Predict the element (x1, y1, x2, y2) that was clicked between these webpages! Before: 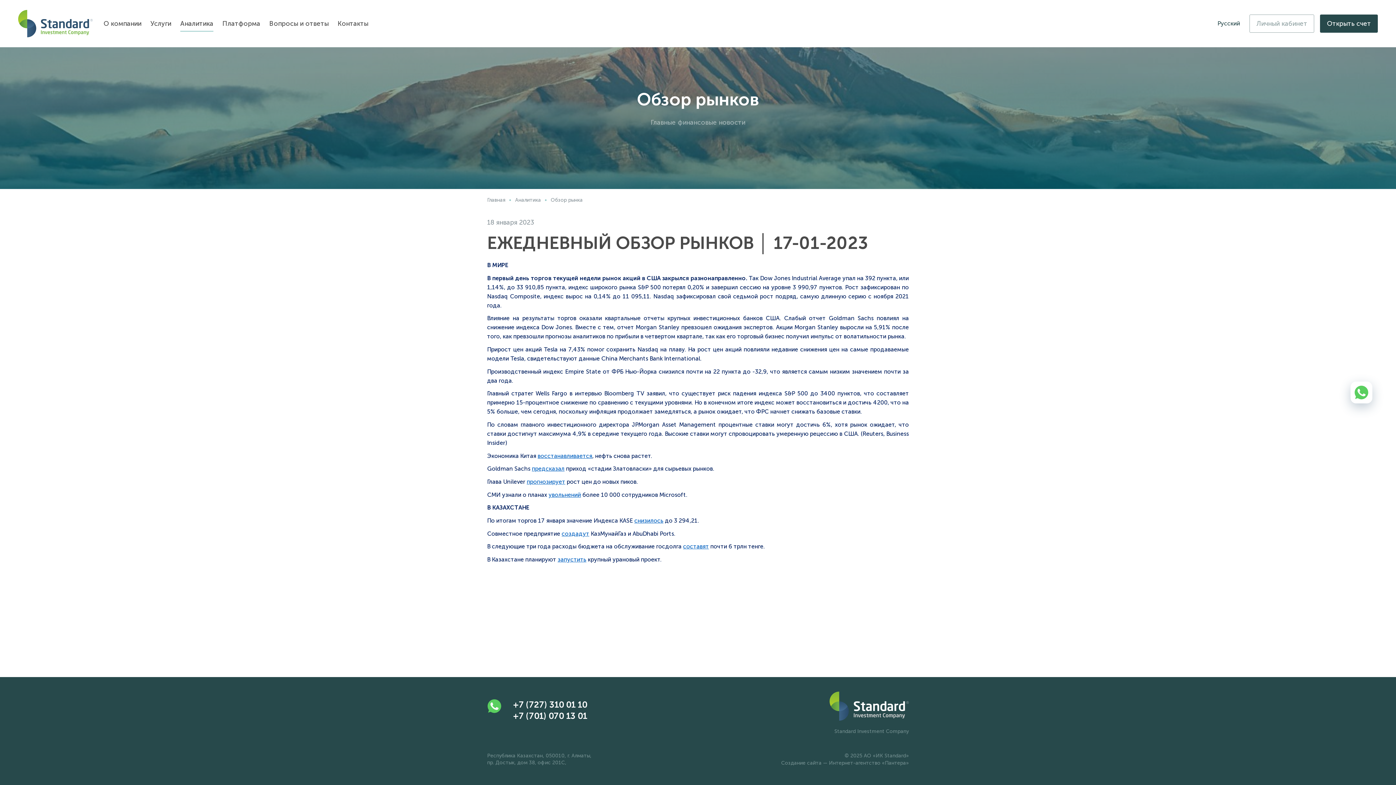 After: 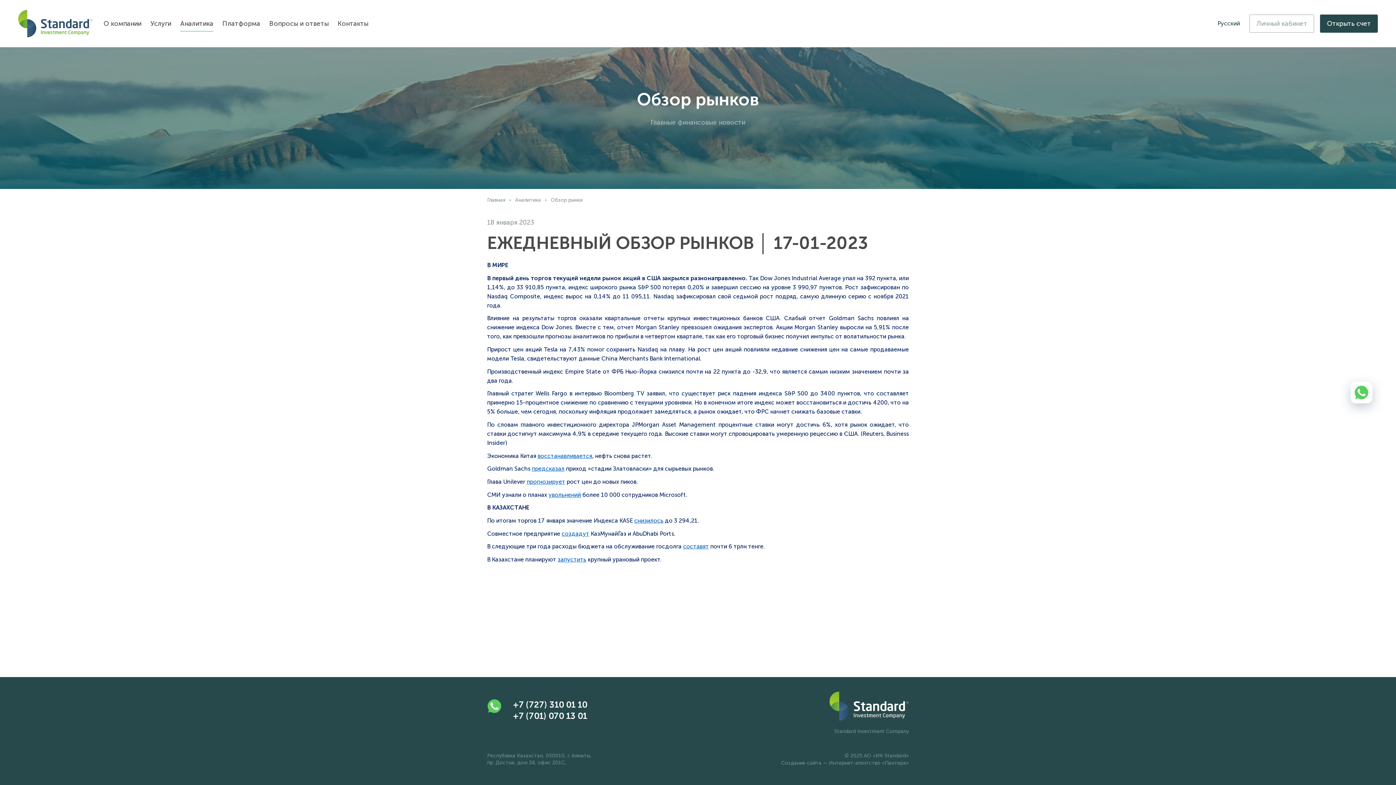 Action: label: прогнозирует bbox: (526, 478, 565, 485)